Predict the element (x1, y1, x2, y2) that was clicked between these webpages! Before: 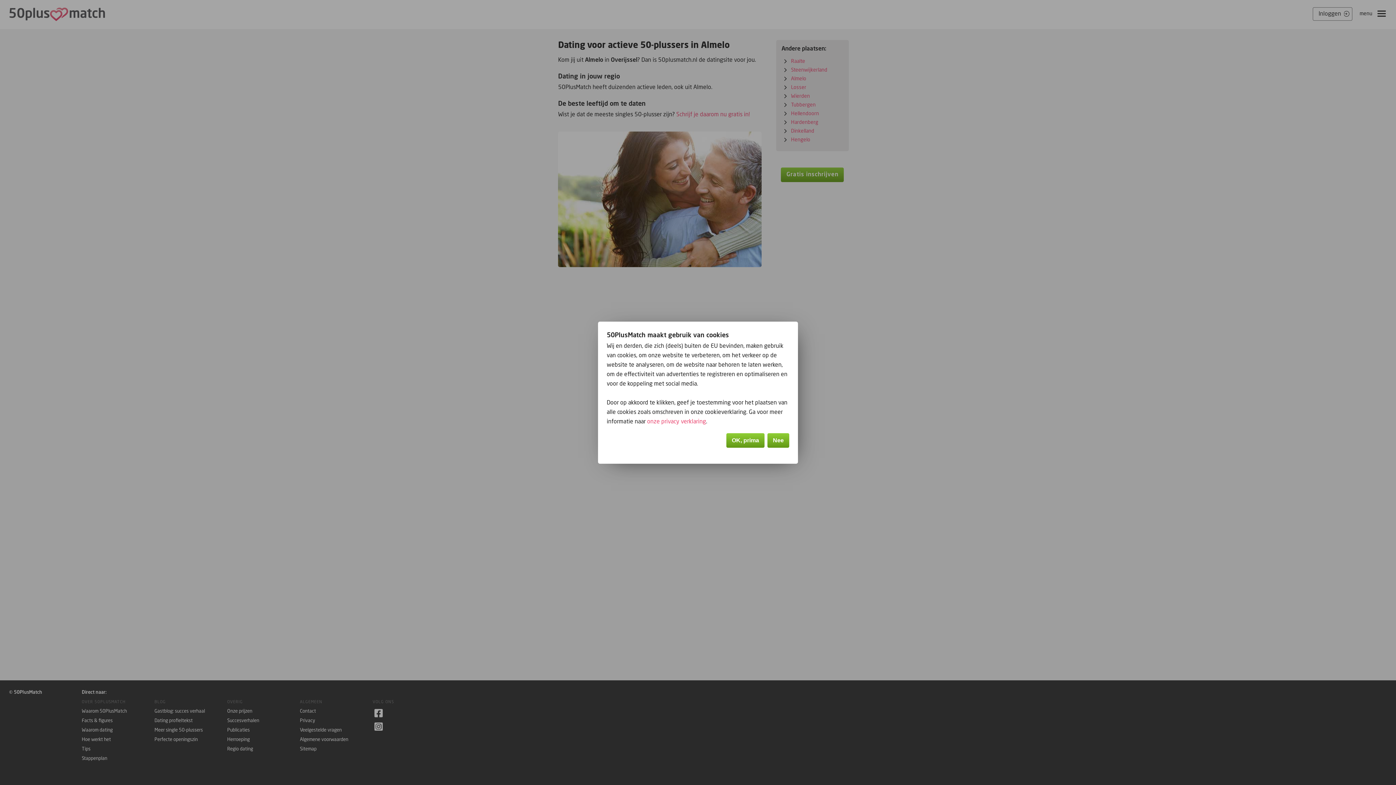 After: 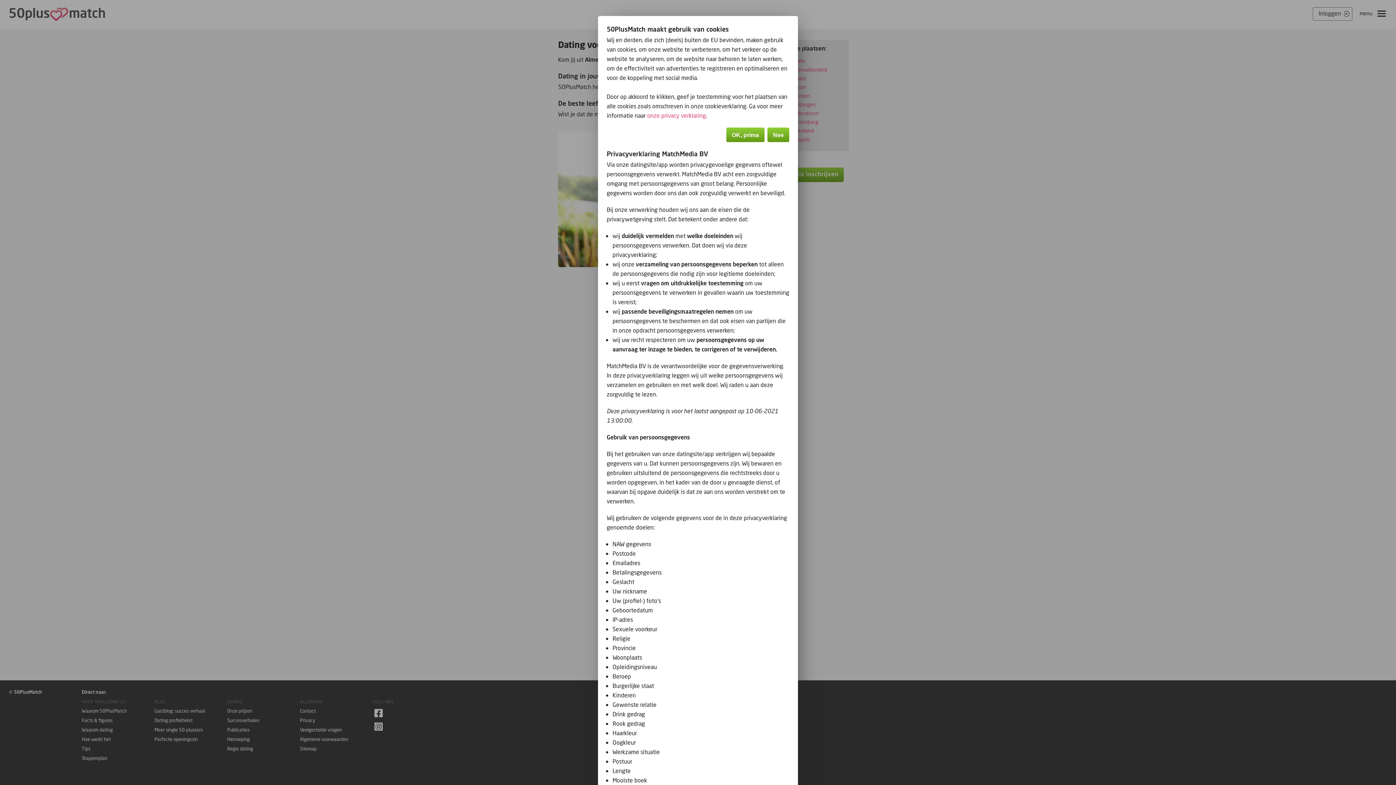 Action: bbox: (647, 417, 706, 425) label: onze privacy verklaring